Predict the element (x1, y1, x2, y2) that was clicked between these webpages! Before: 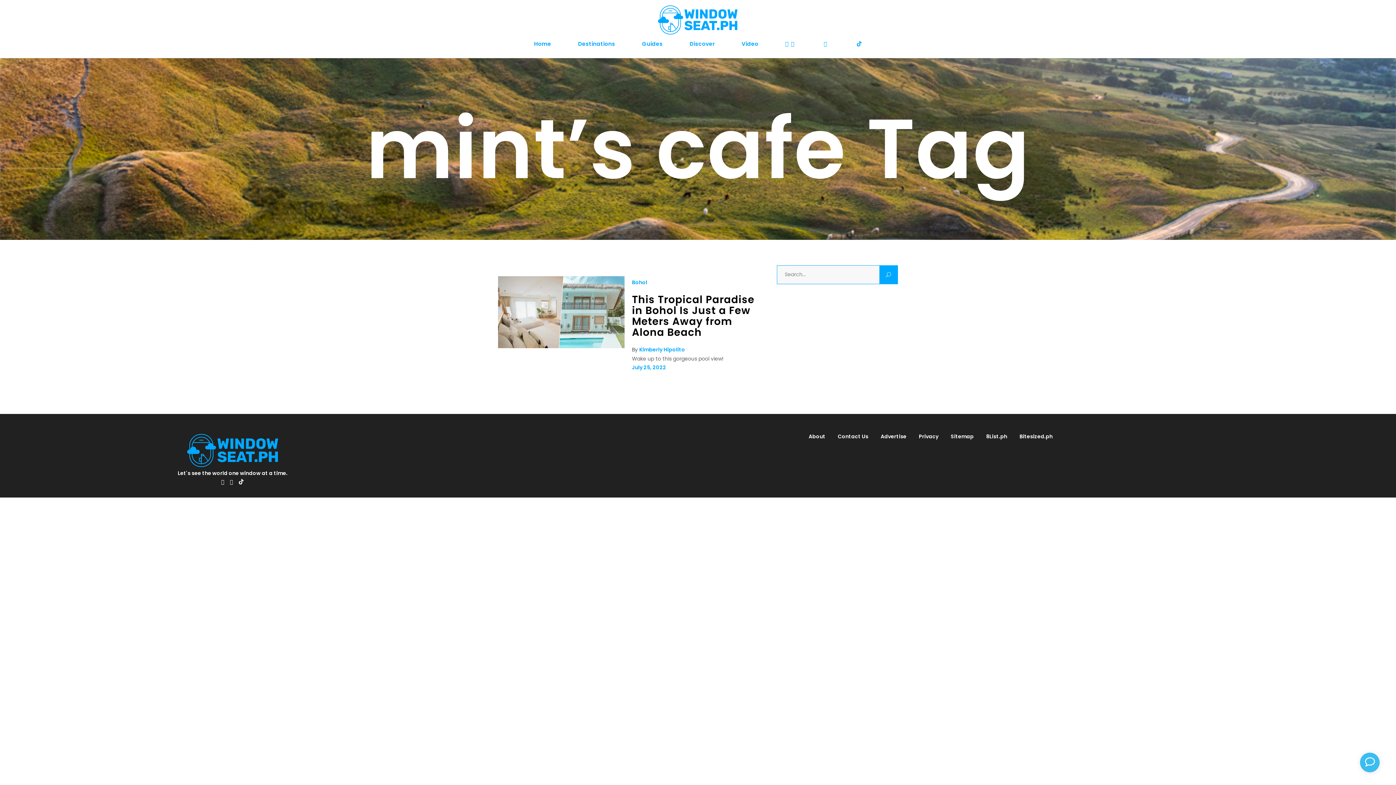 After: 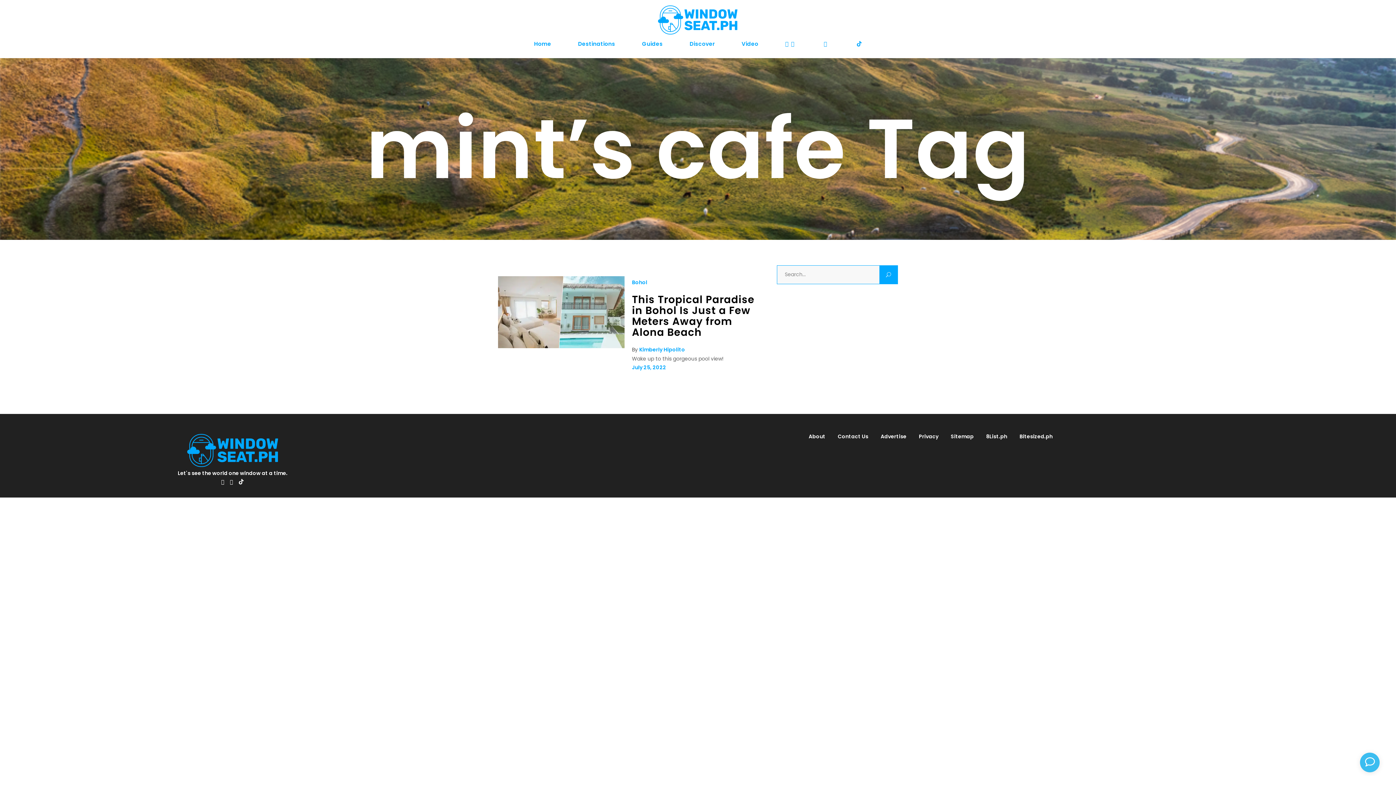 Action: bbox: (980, 433, 1012, 440) label: 8List.ph